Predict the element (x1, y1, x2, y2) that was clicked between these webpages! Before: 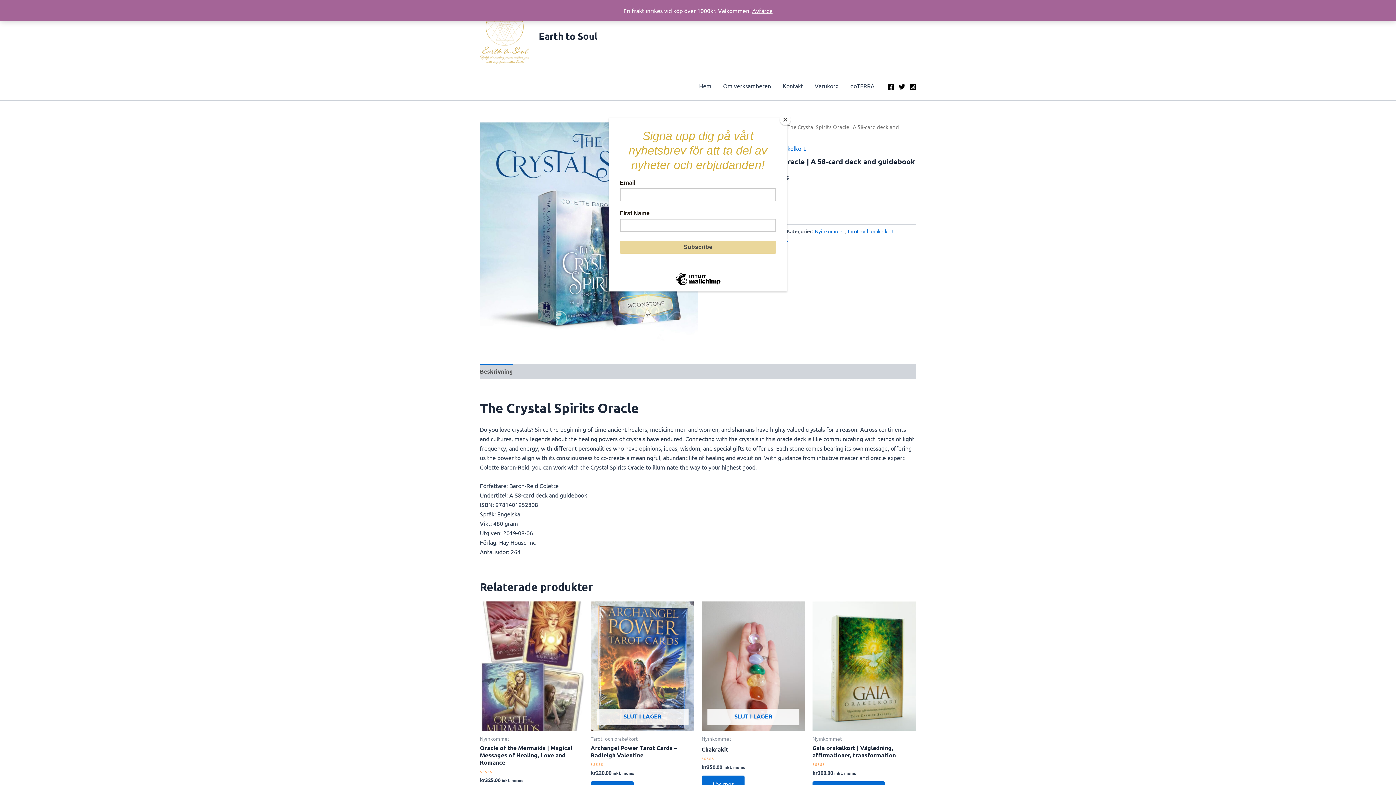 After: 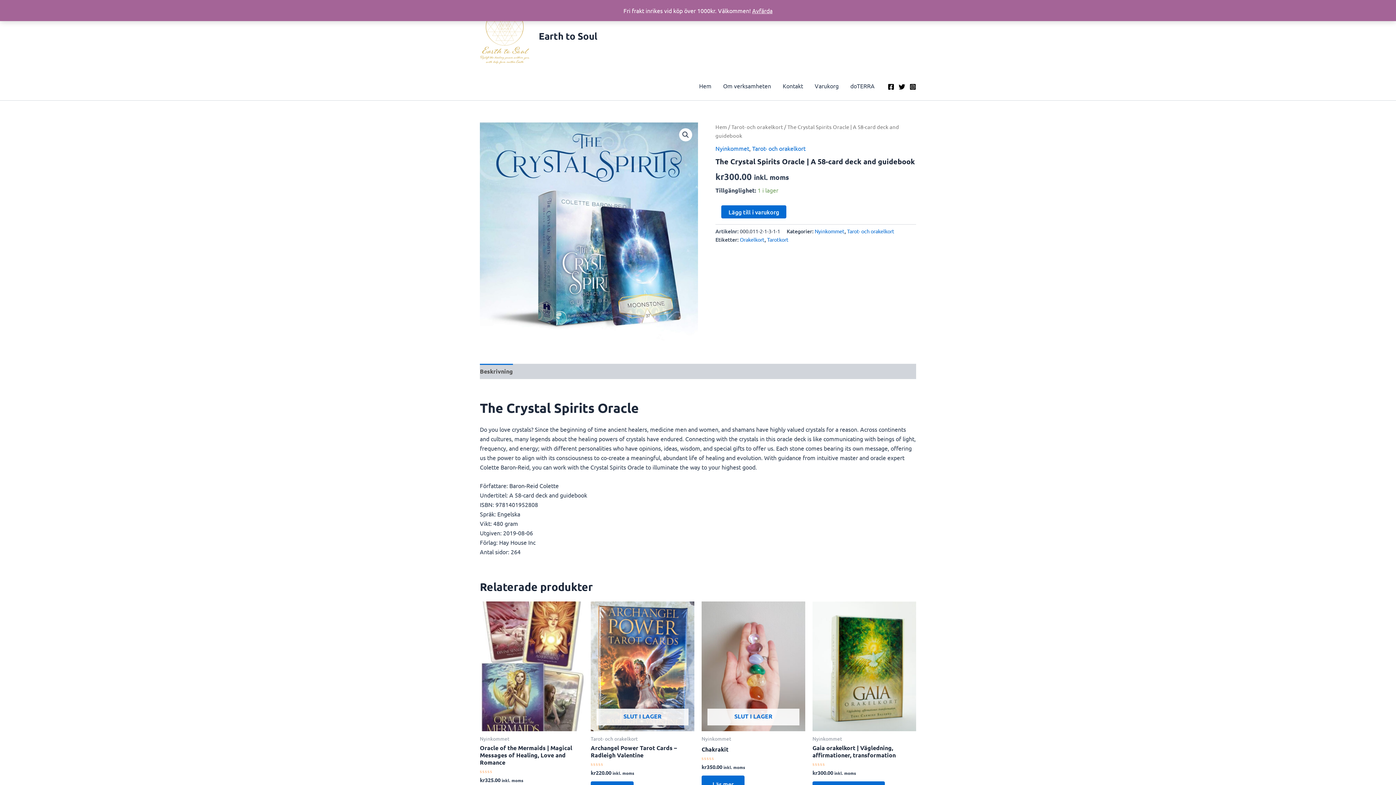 Action: label: Close bbox: (780, 114, 790, 125)